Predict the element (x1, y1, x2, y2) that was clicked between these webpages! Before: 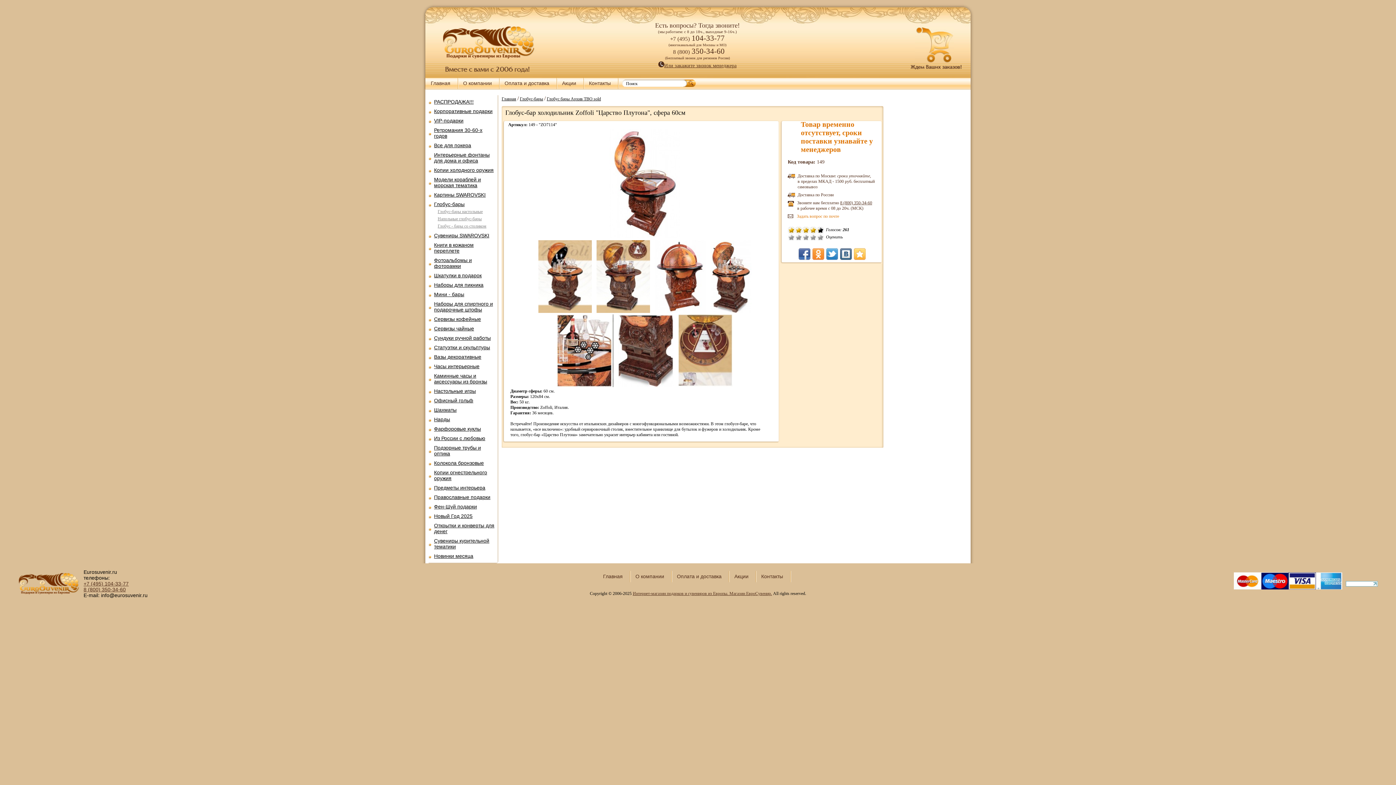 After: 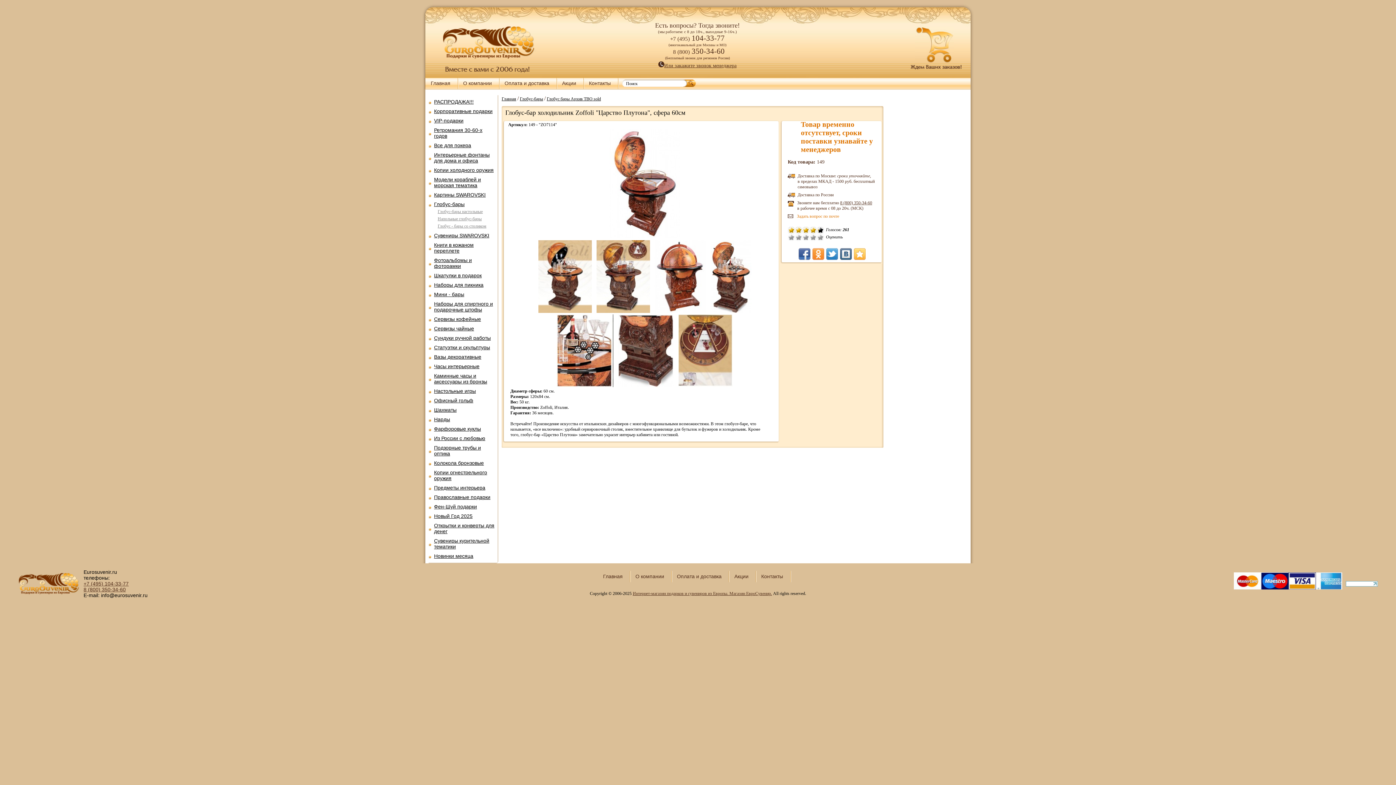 Action: label: 8 (800) 350-34-60 bbox: (83, 586, 125, 592)